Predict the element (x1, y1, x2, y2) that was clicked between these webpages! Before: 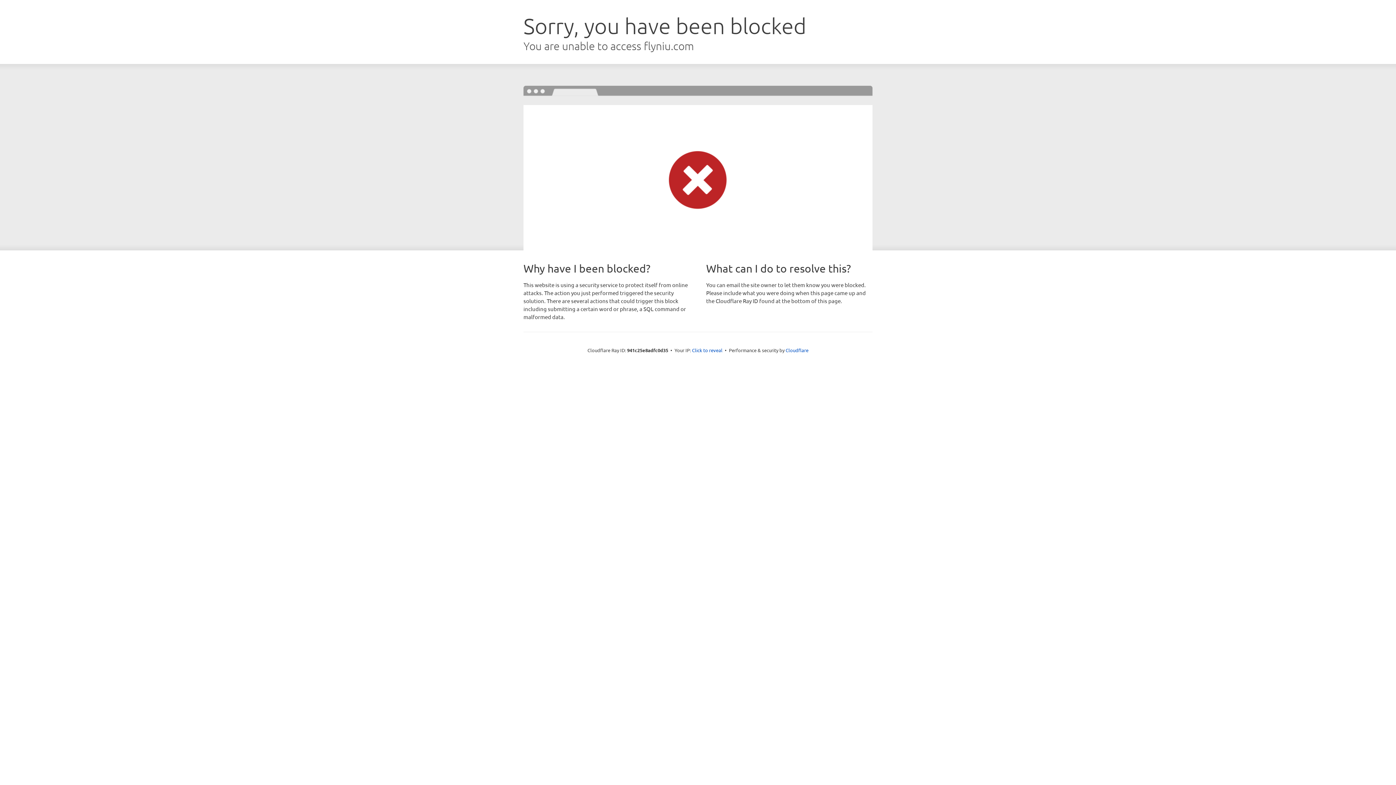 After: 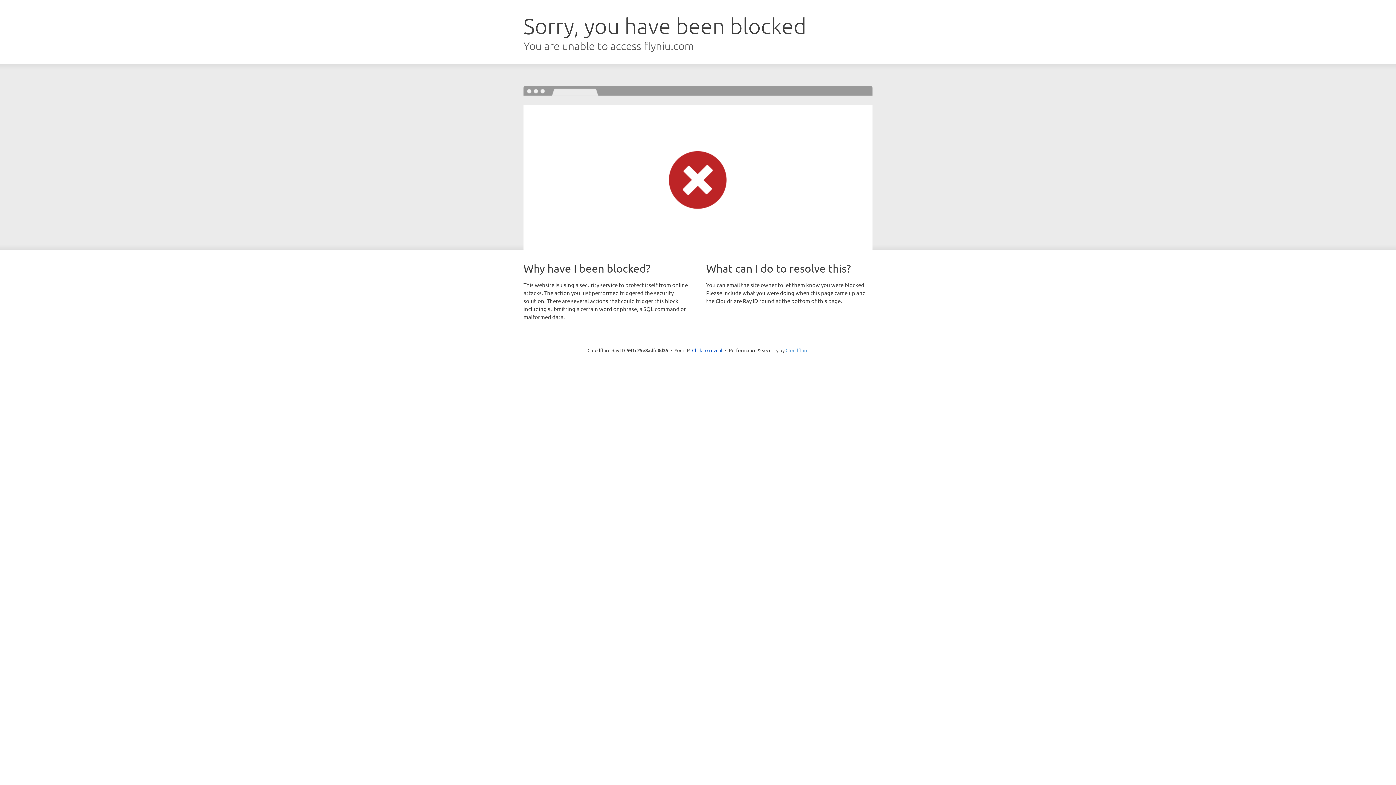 Action: label: Cloudflare bbox: (785, 347, 808, 353)